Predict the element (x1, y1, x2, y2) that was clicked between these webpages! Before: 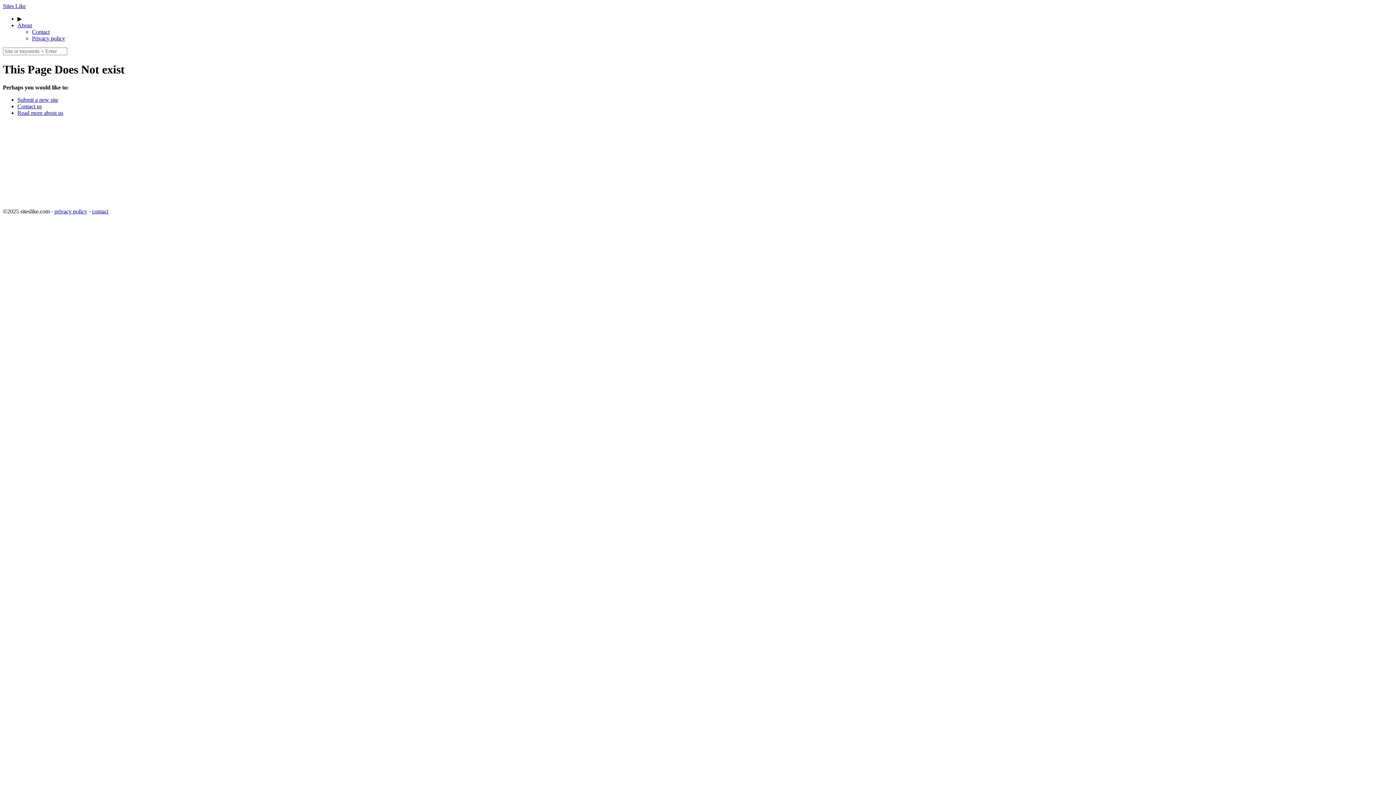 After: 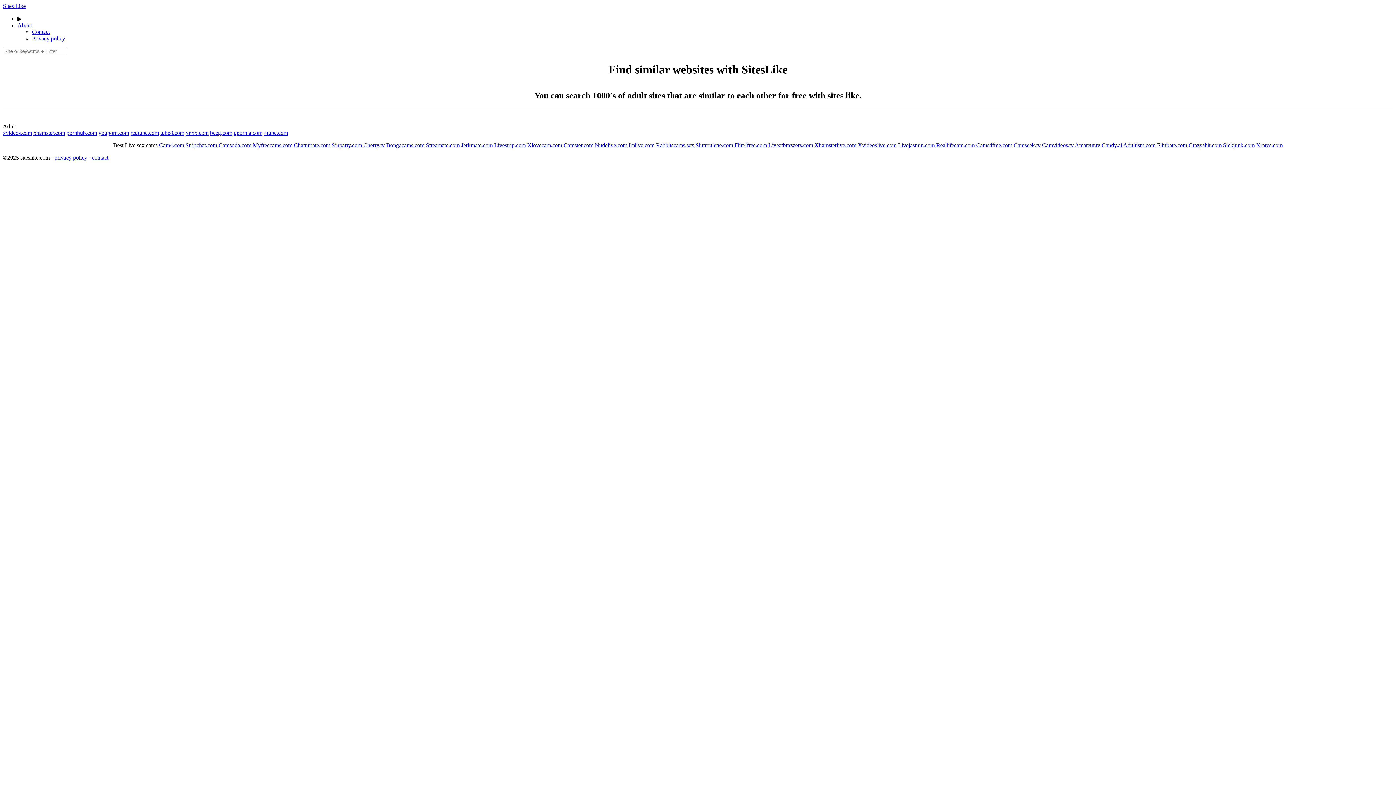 Action: label: Sites Like bbox: (2, 2, 25, 9)